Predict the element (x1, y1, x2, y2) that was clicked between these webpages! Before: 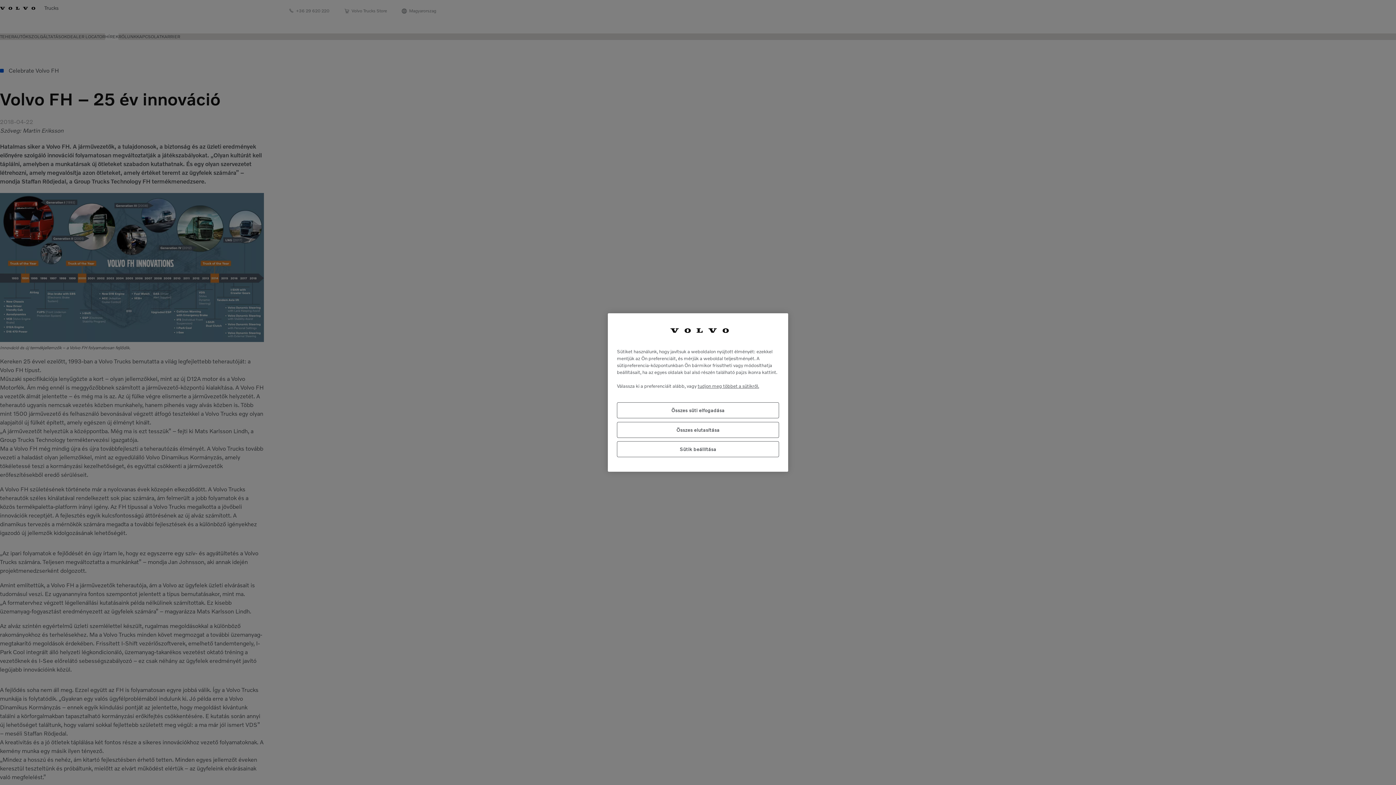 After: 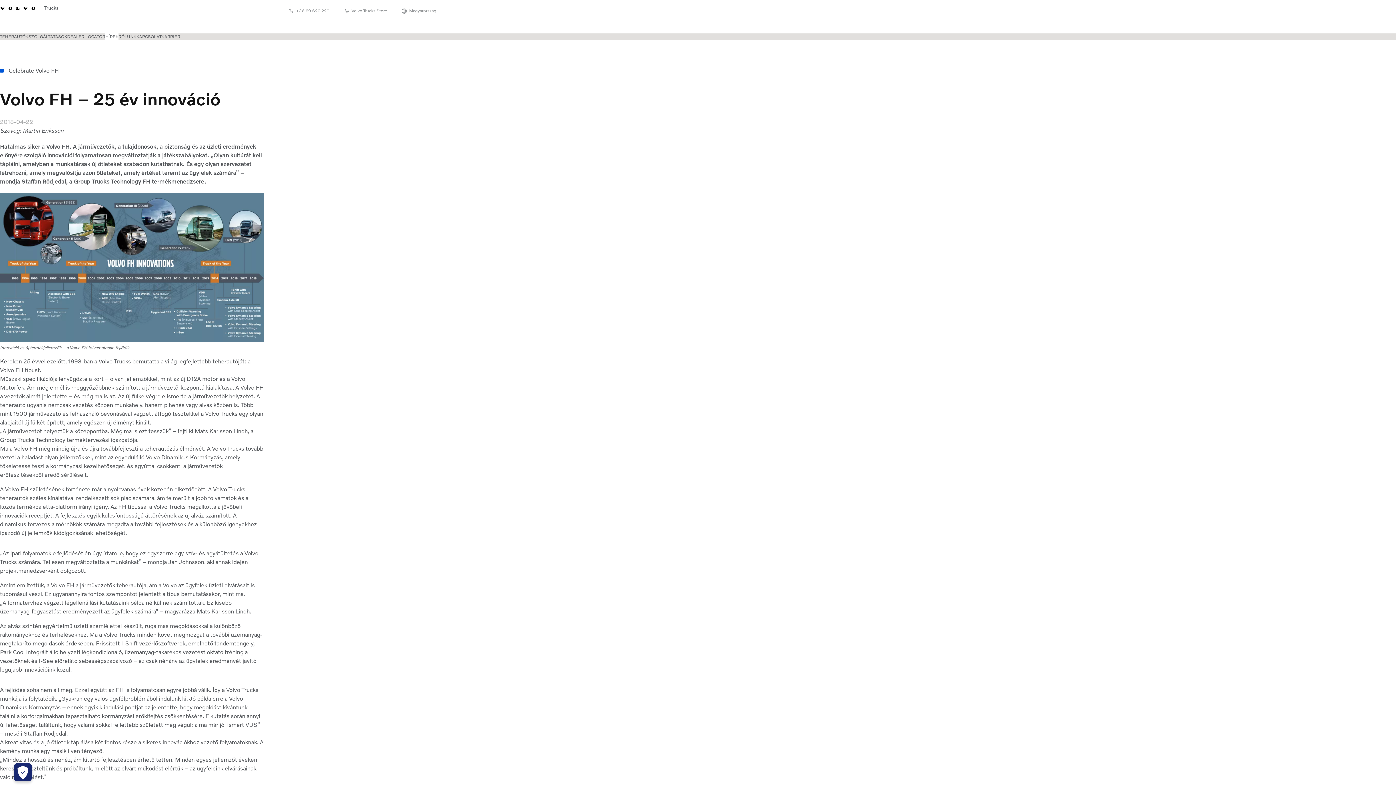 Action: label: Összes süti elfogadása bbox: (617, 402, 779, 418)